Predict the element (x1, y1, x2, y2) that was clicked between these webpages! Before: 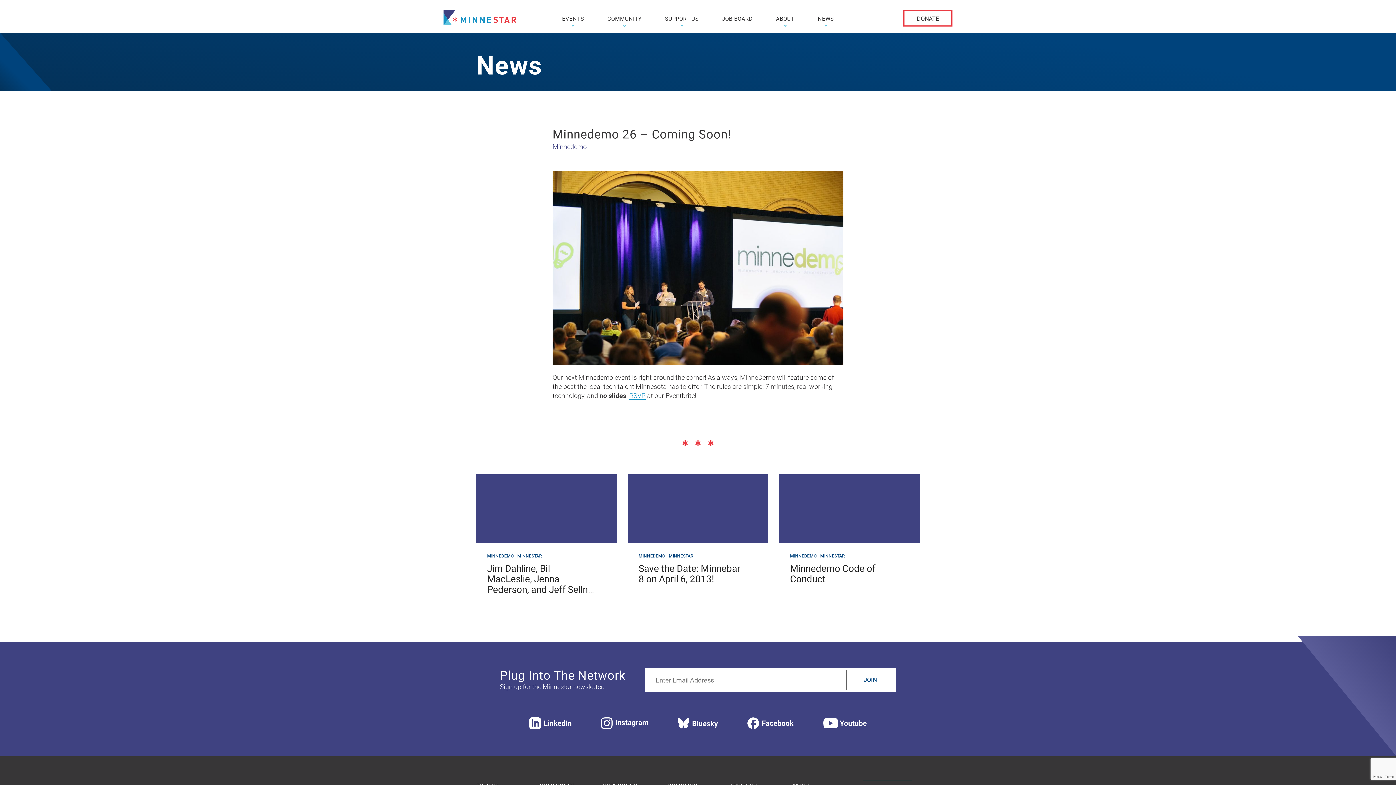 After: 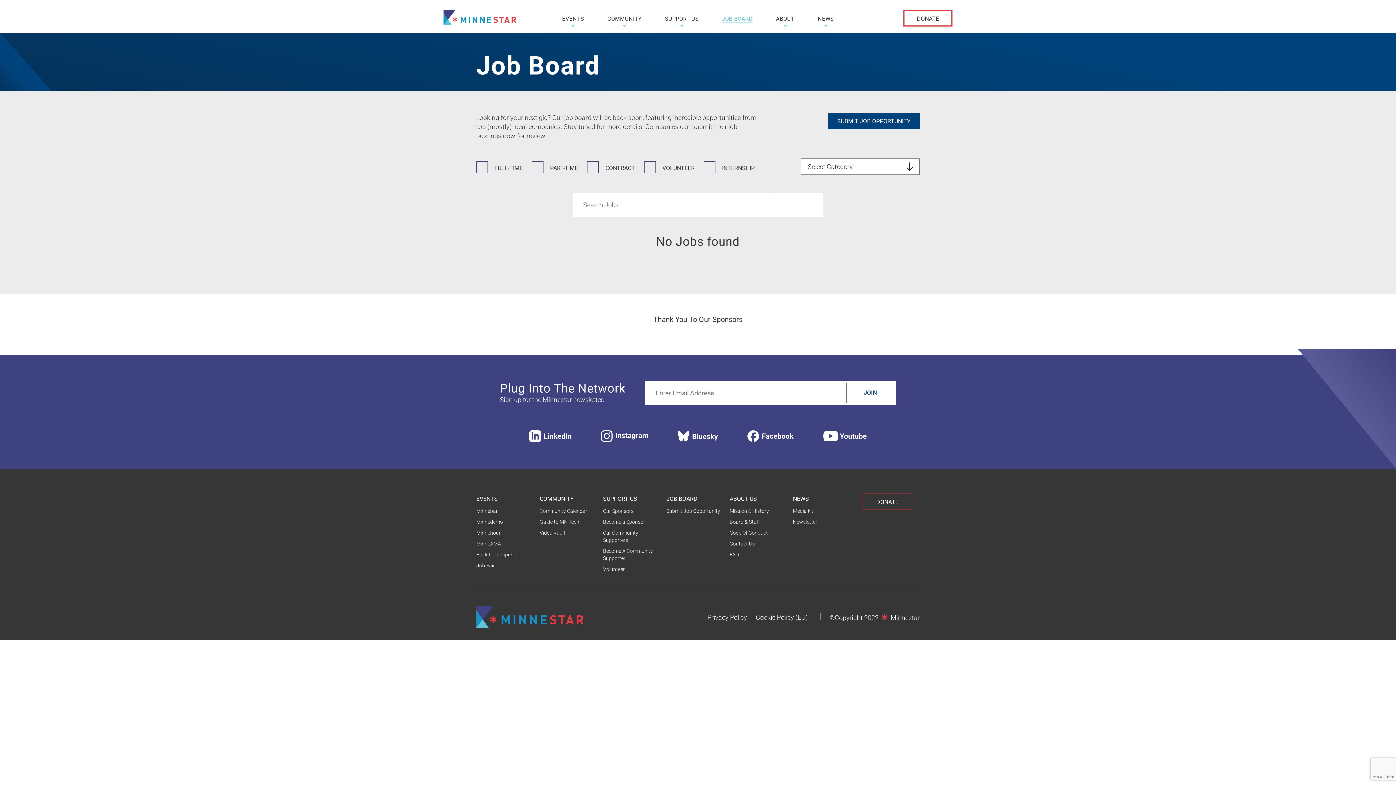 Action: label: JOB BOARD bbox: (722, 16, 752, 32)